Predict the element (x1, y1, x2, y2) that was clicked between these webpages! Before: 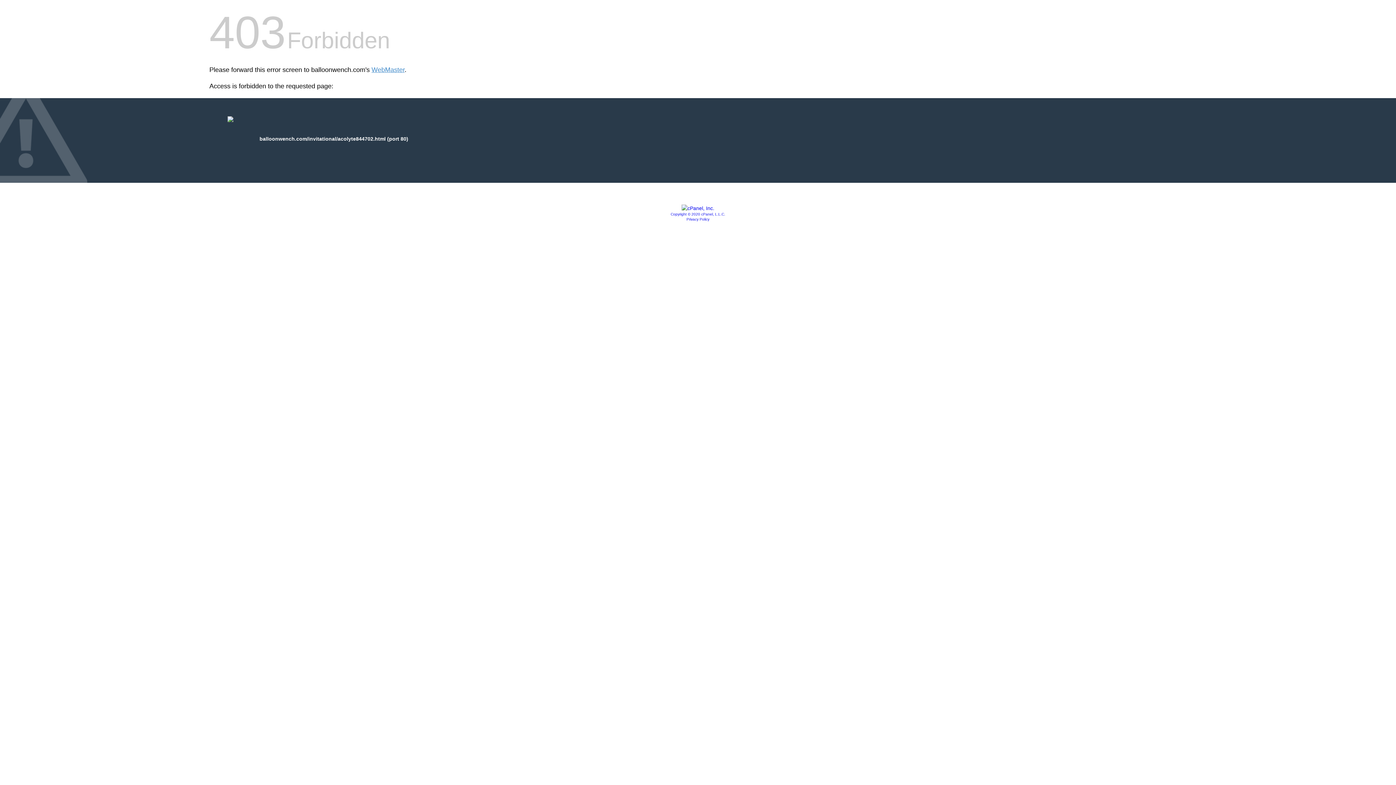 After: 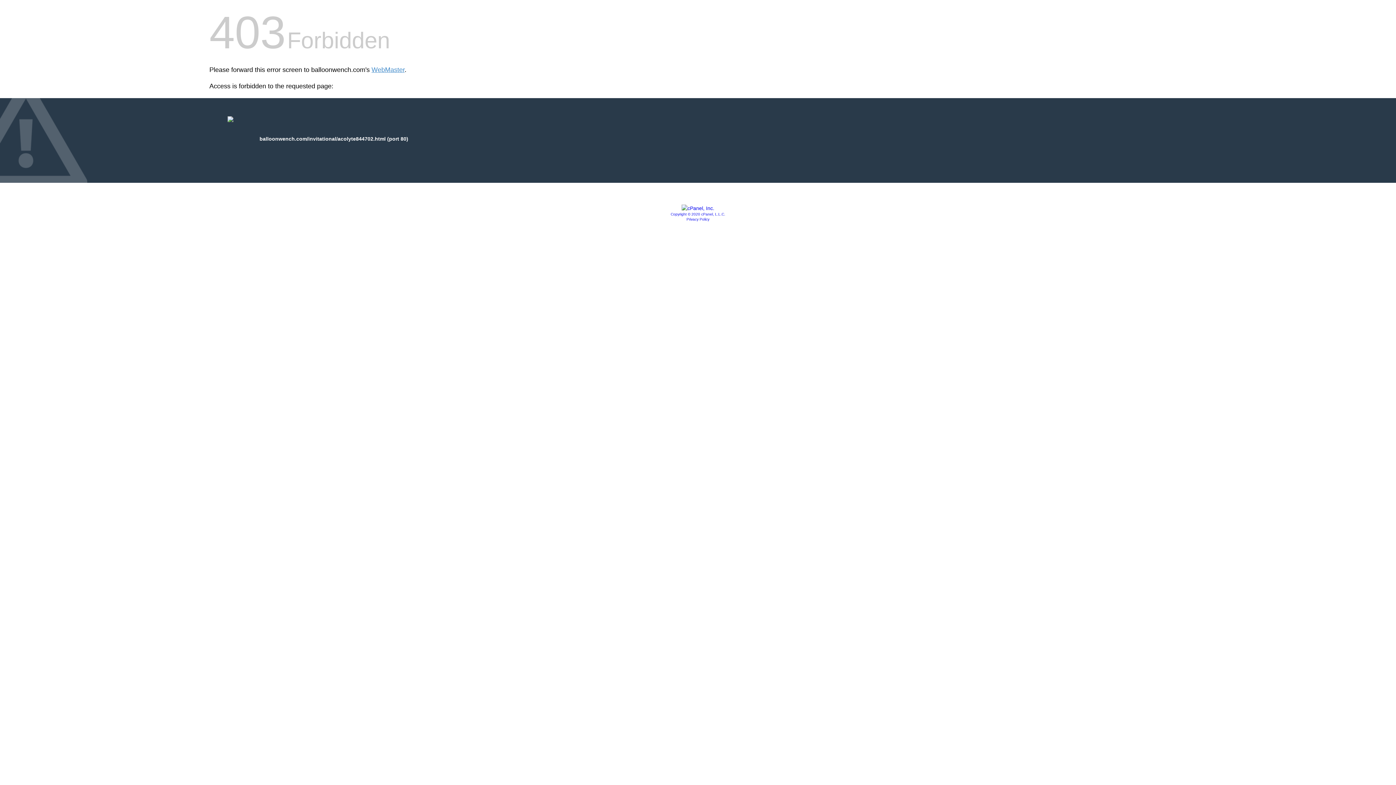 Action: label: Copyright © 2020 cPanel, L.L.C. bbox: (670, 212, 725, 216)